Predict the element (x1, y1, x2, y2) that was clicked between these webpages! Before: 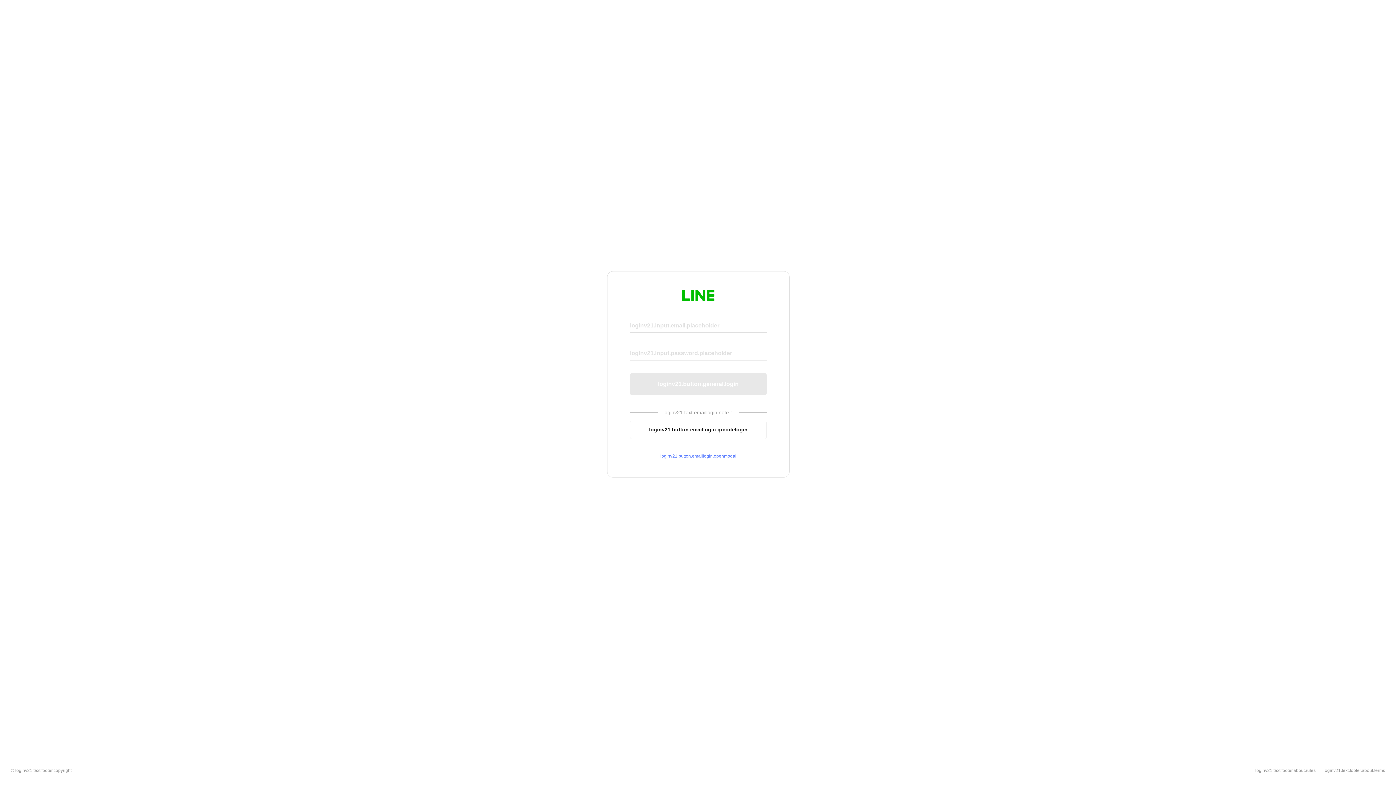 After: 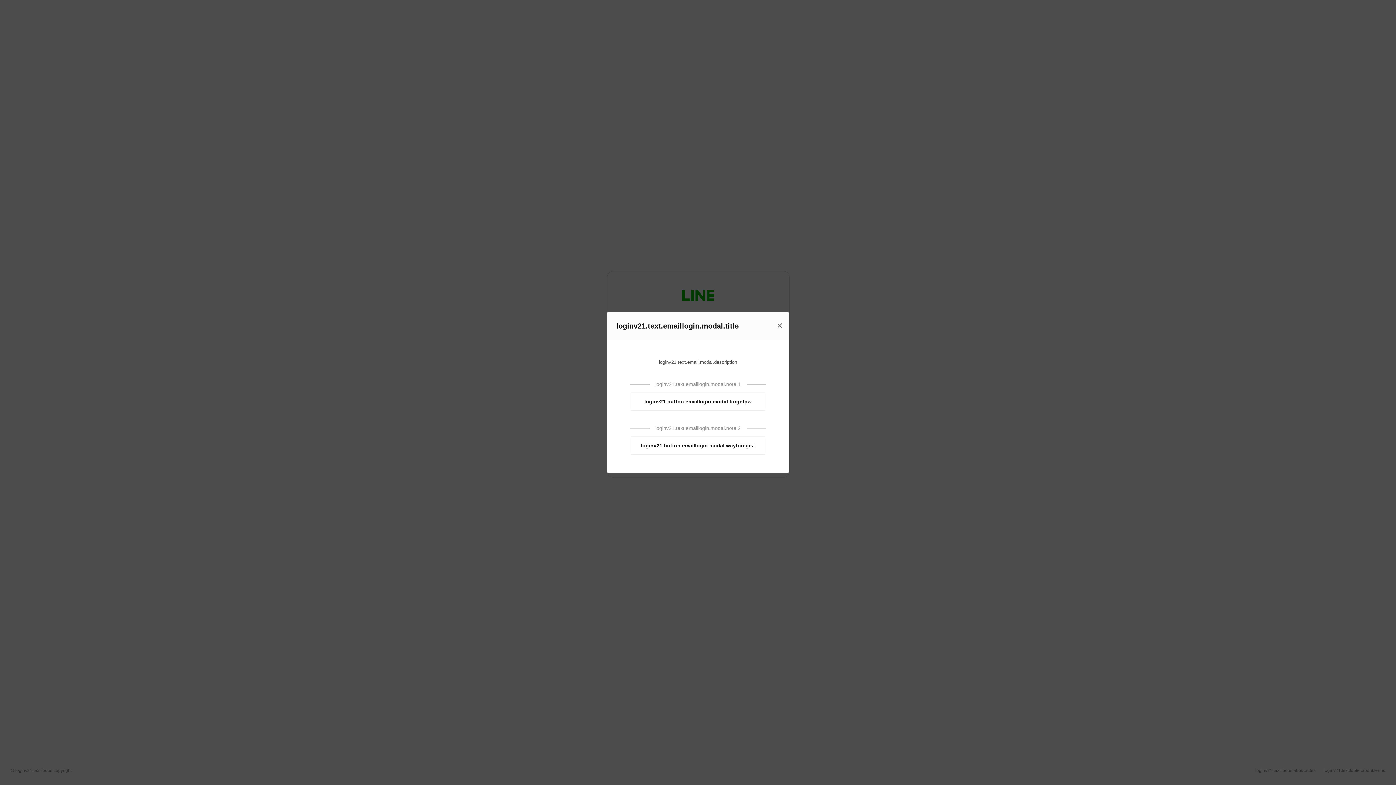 Action: bbox: (630, 453, 766, 459) label: loginv21.button.emaillogin.openmodal